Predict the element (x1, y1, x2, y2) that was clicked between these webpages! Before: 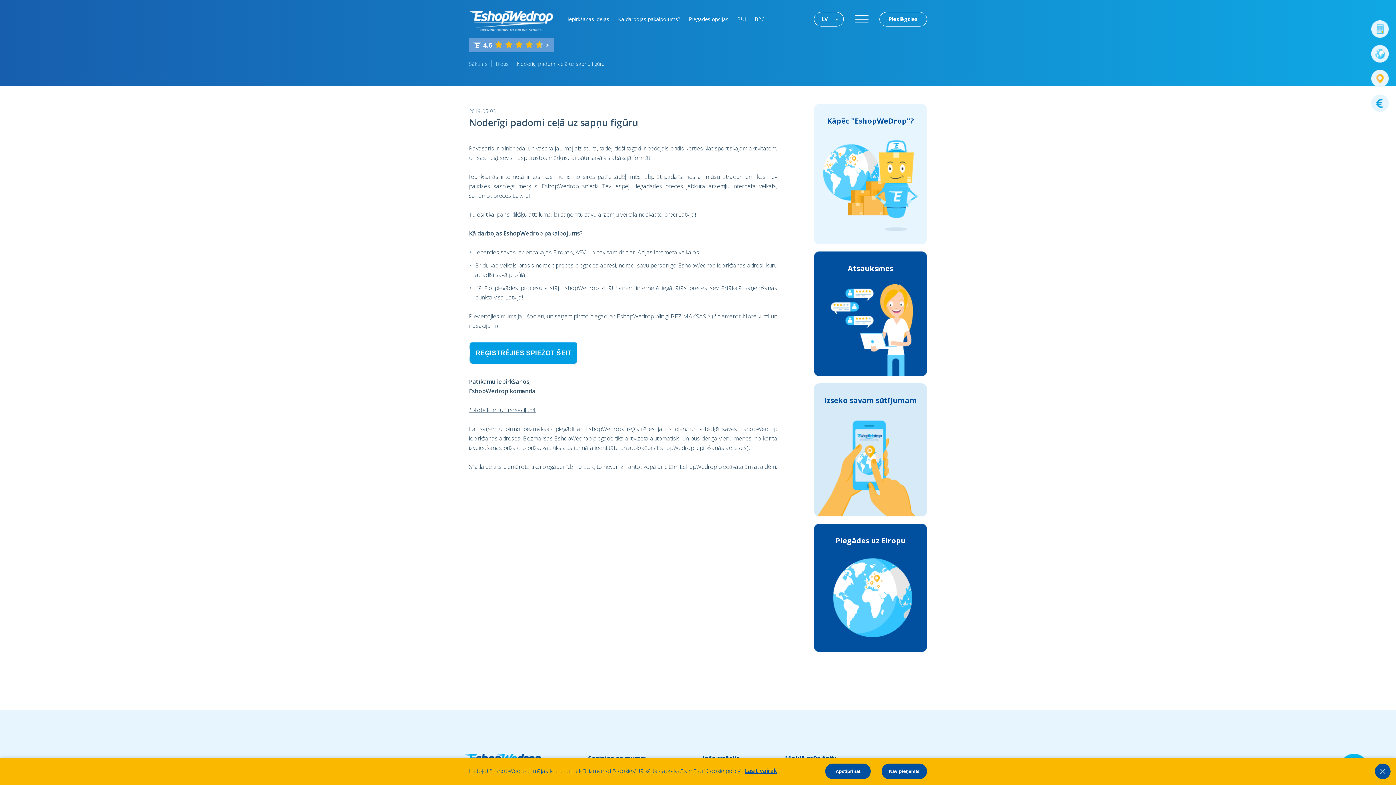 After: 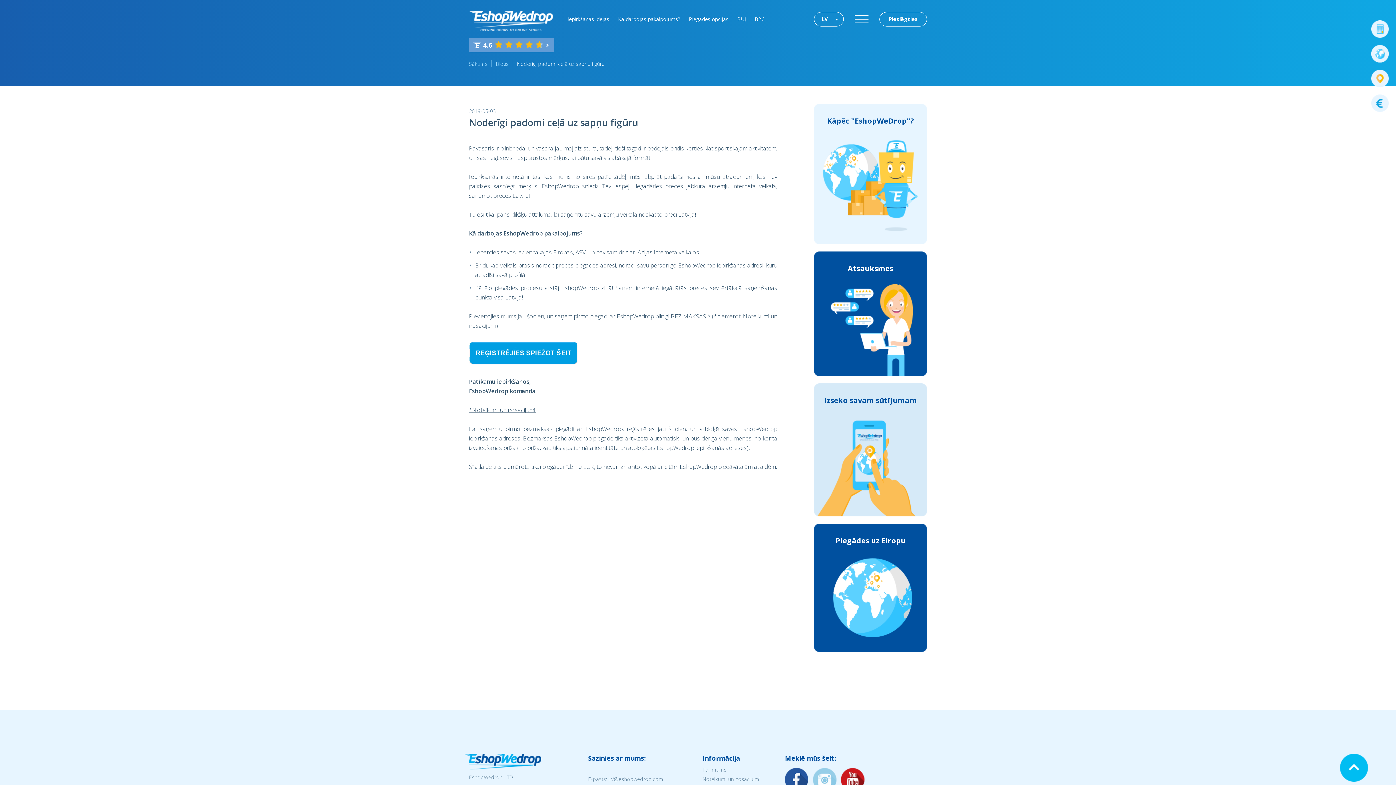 Action: bbox: (825, 764, 870, 779) label: Apstiprināt